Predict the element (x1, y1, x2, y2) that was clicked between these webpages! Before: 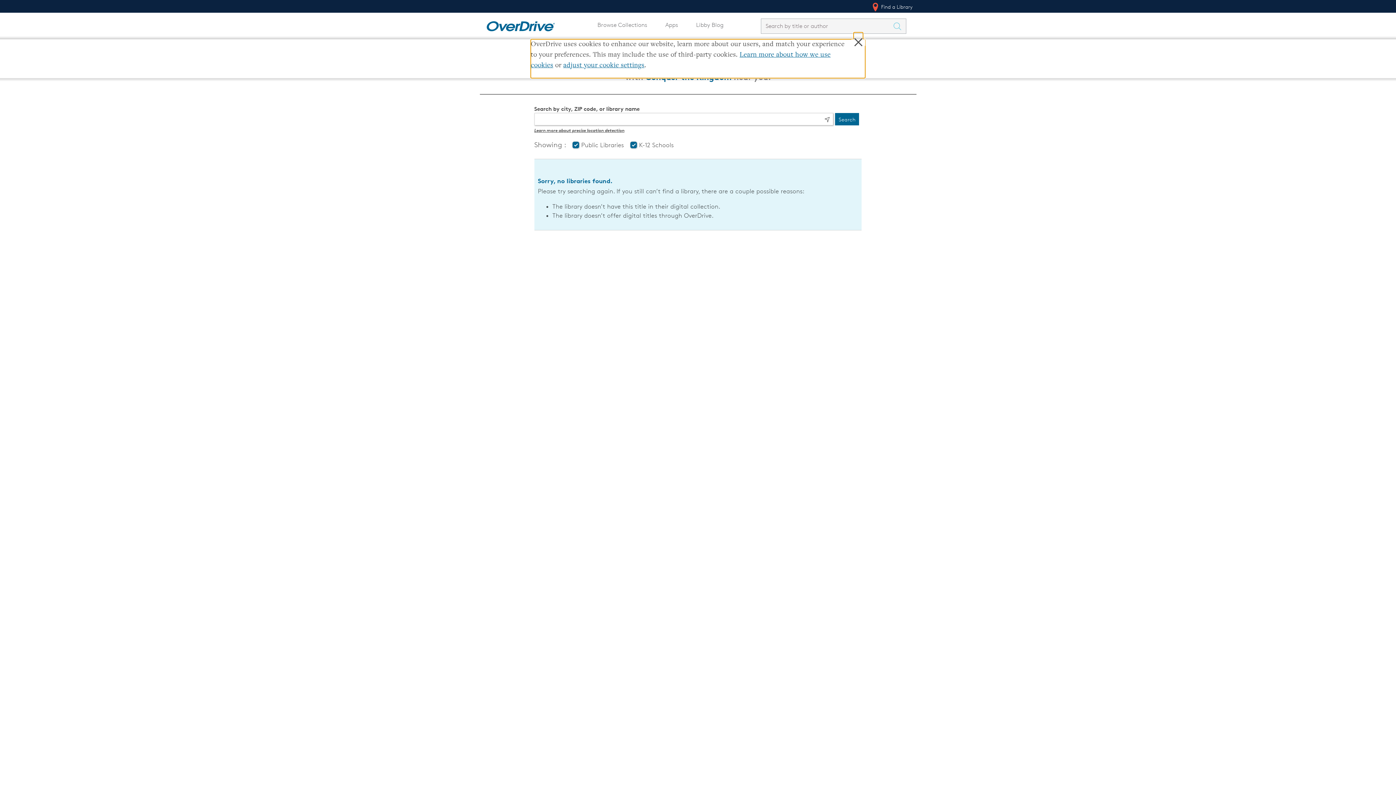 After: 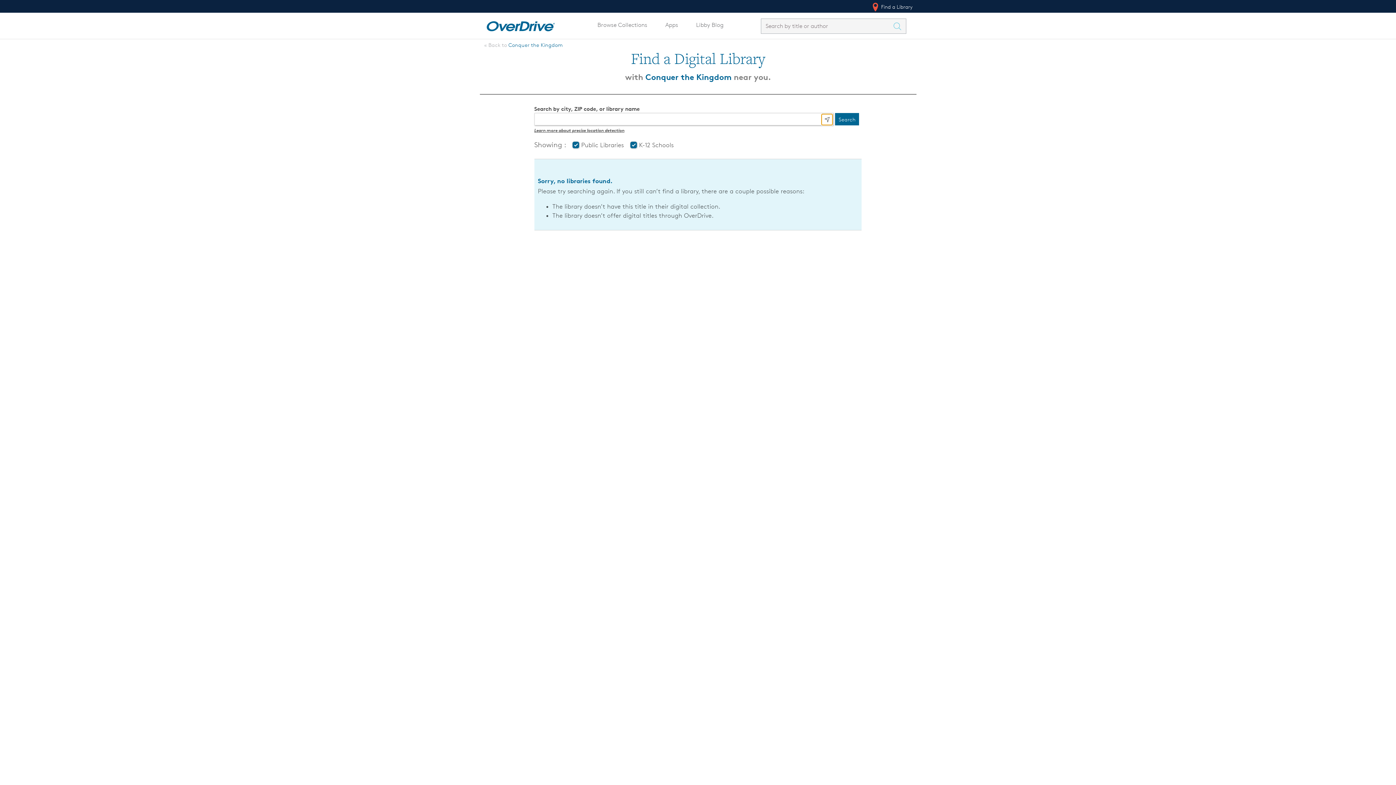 Action: bbox: (821, 113, 833, 125) label: Use my location